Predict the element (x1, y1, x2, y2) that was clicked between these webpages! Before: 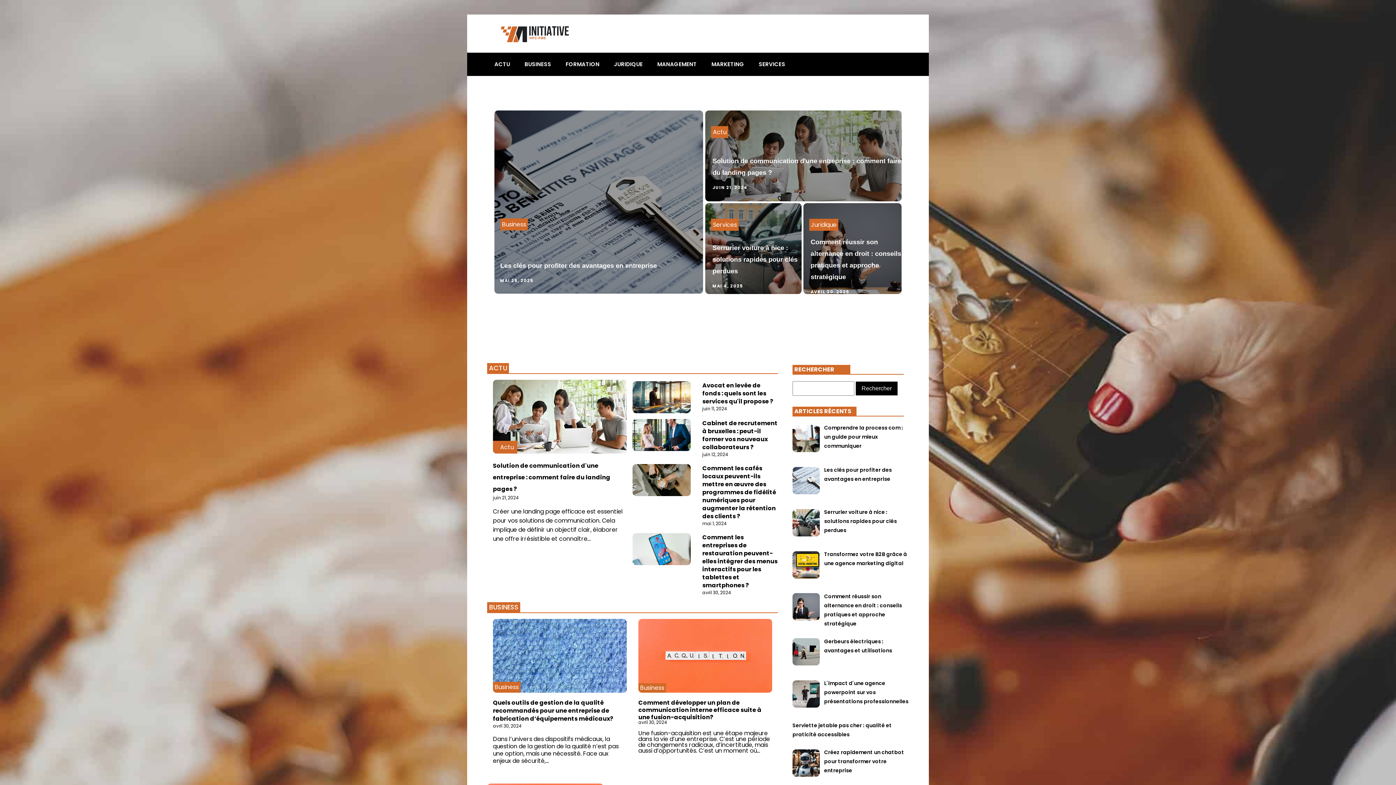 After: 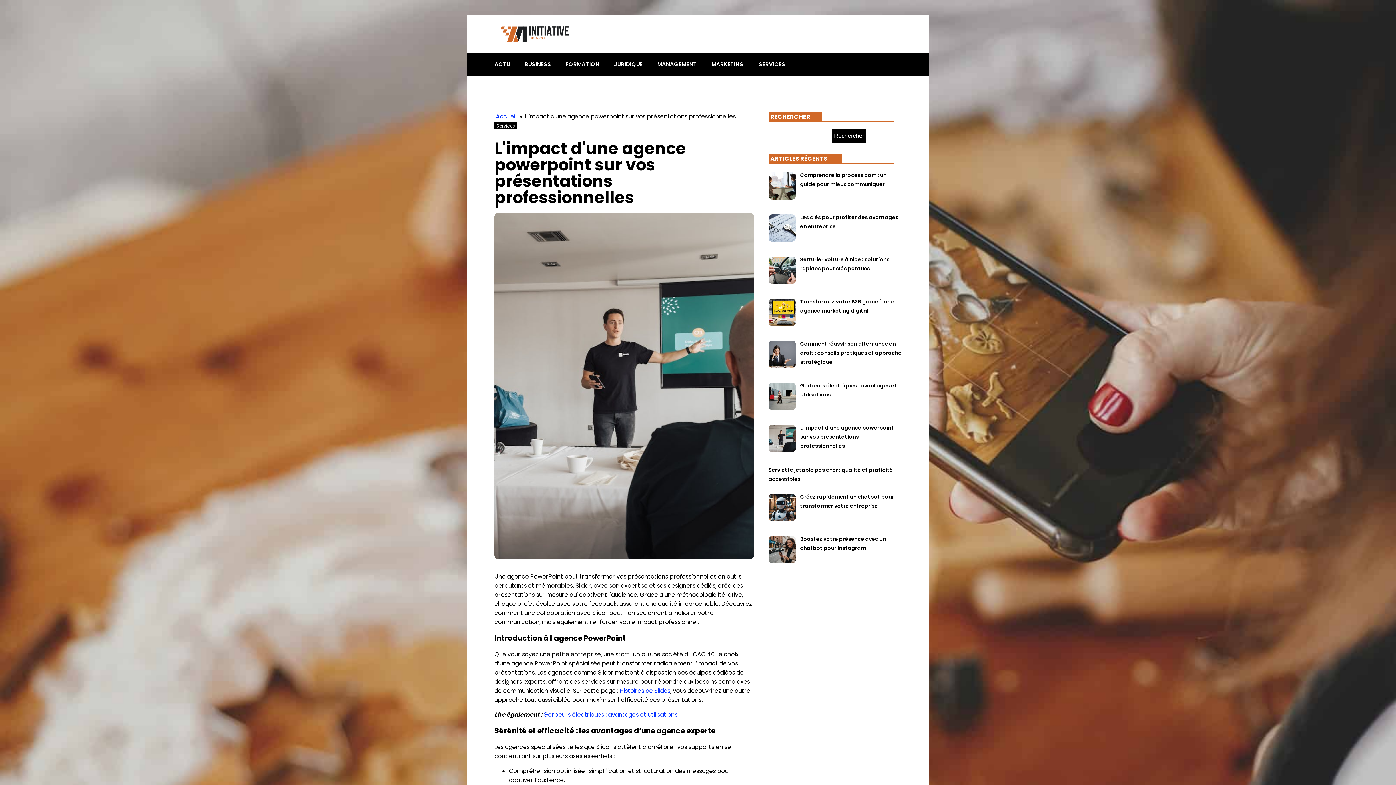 Action: label: L'impact d'une agence powerpoint sur vos présentations professionnelles bbox: (824, 679, 908, 705)